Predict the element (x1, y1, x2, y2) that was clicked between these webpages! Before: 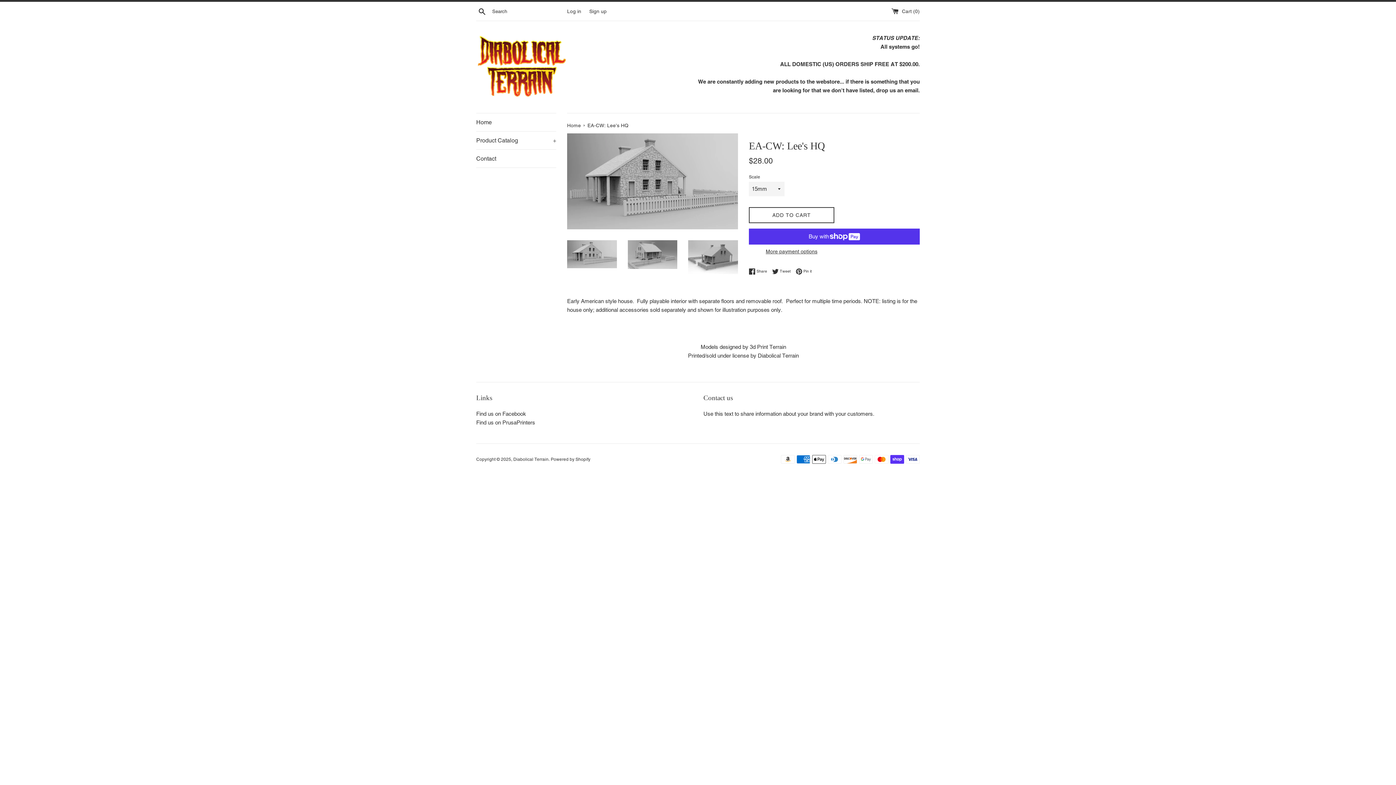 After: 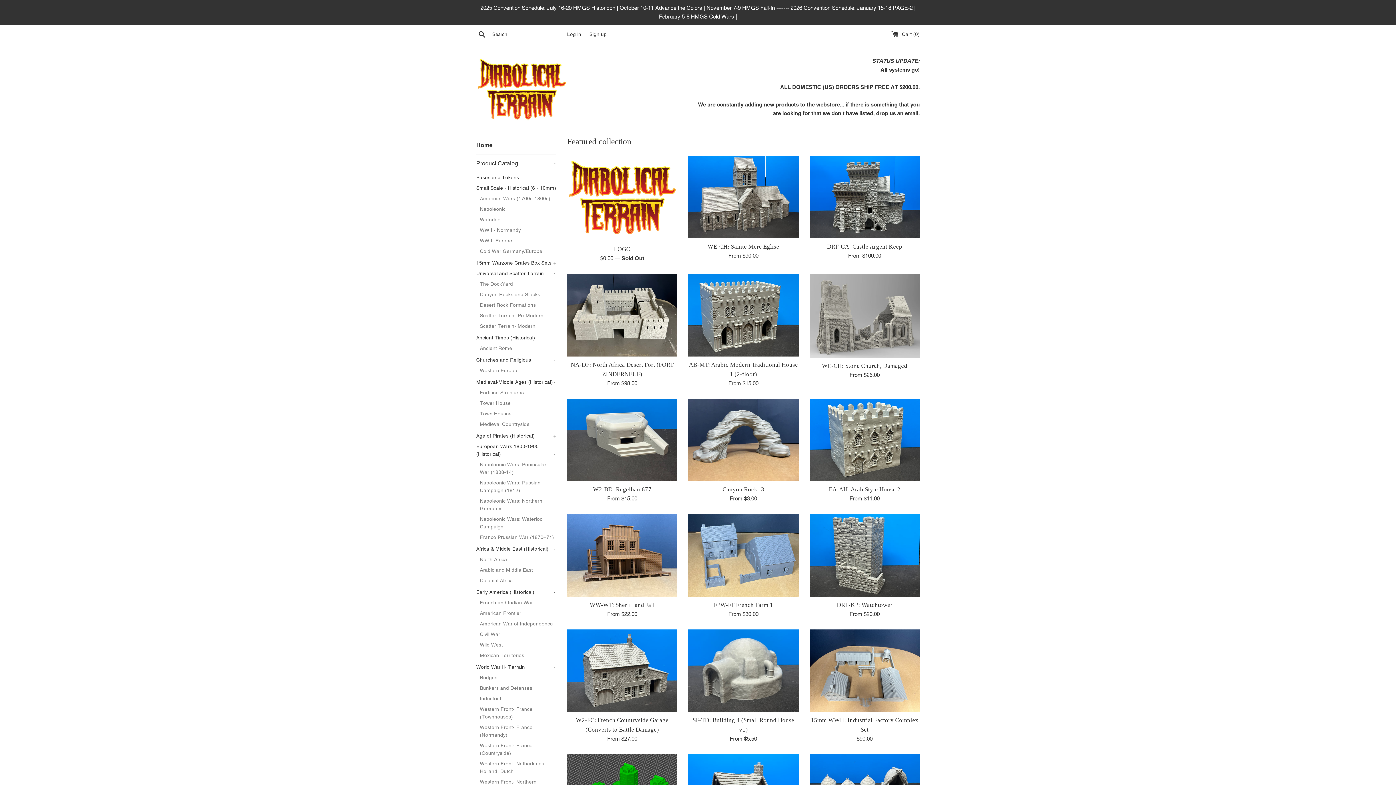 Action: bbox: (476, 113, 556, 131) label: Home